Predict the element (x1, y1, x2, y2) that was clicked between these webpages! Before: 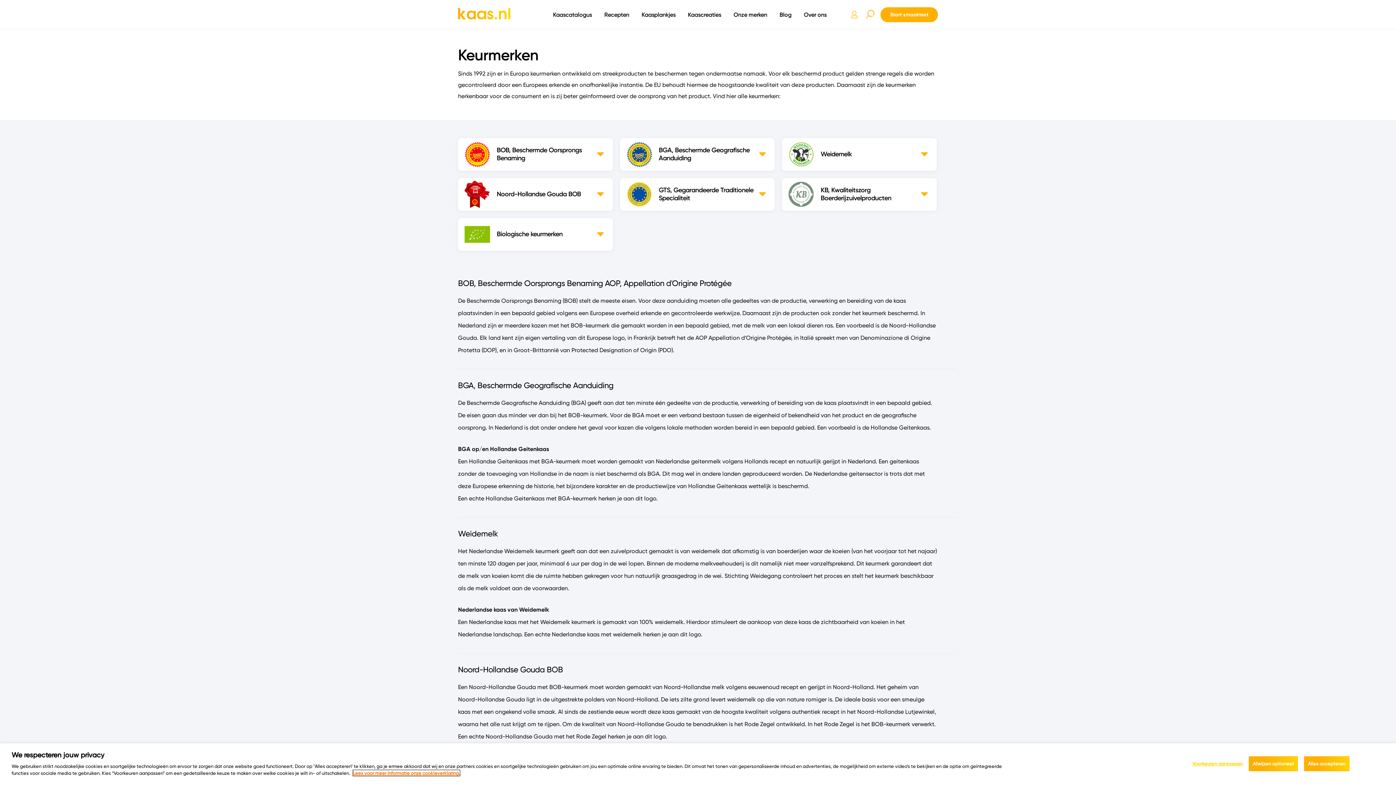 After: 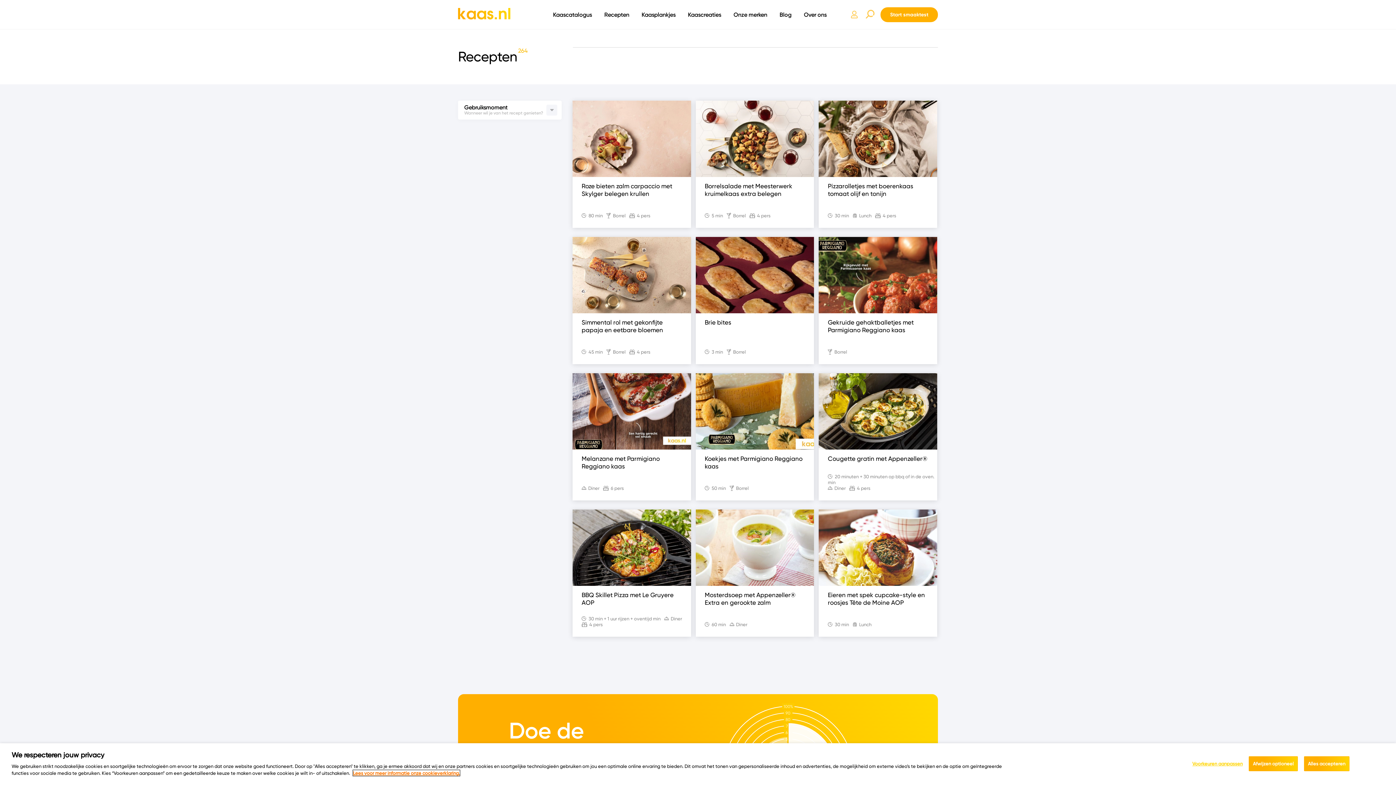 Action: label: Recepten bbox: (604, 10, 629, 18)